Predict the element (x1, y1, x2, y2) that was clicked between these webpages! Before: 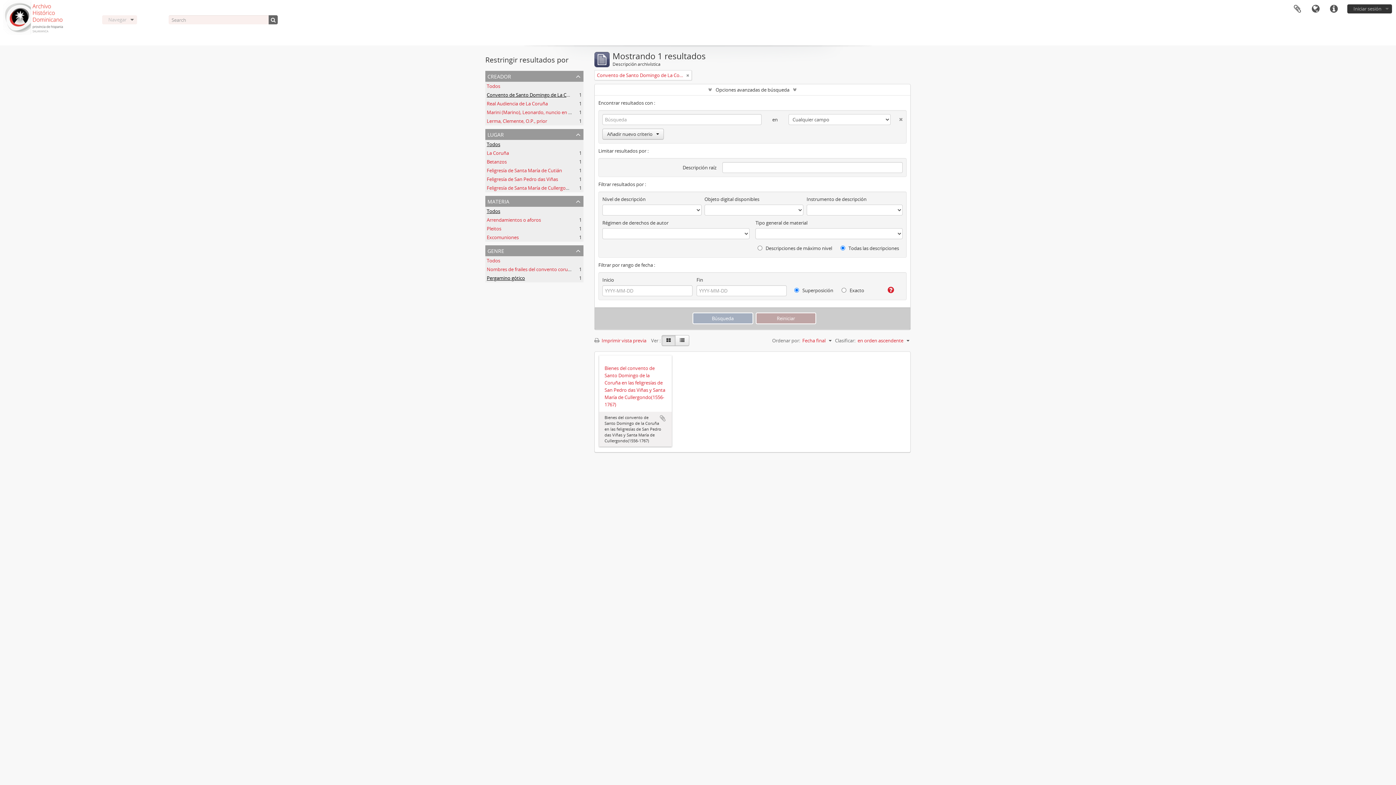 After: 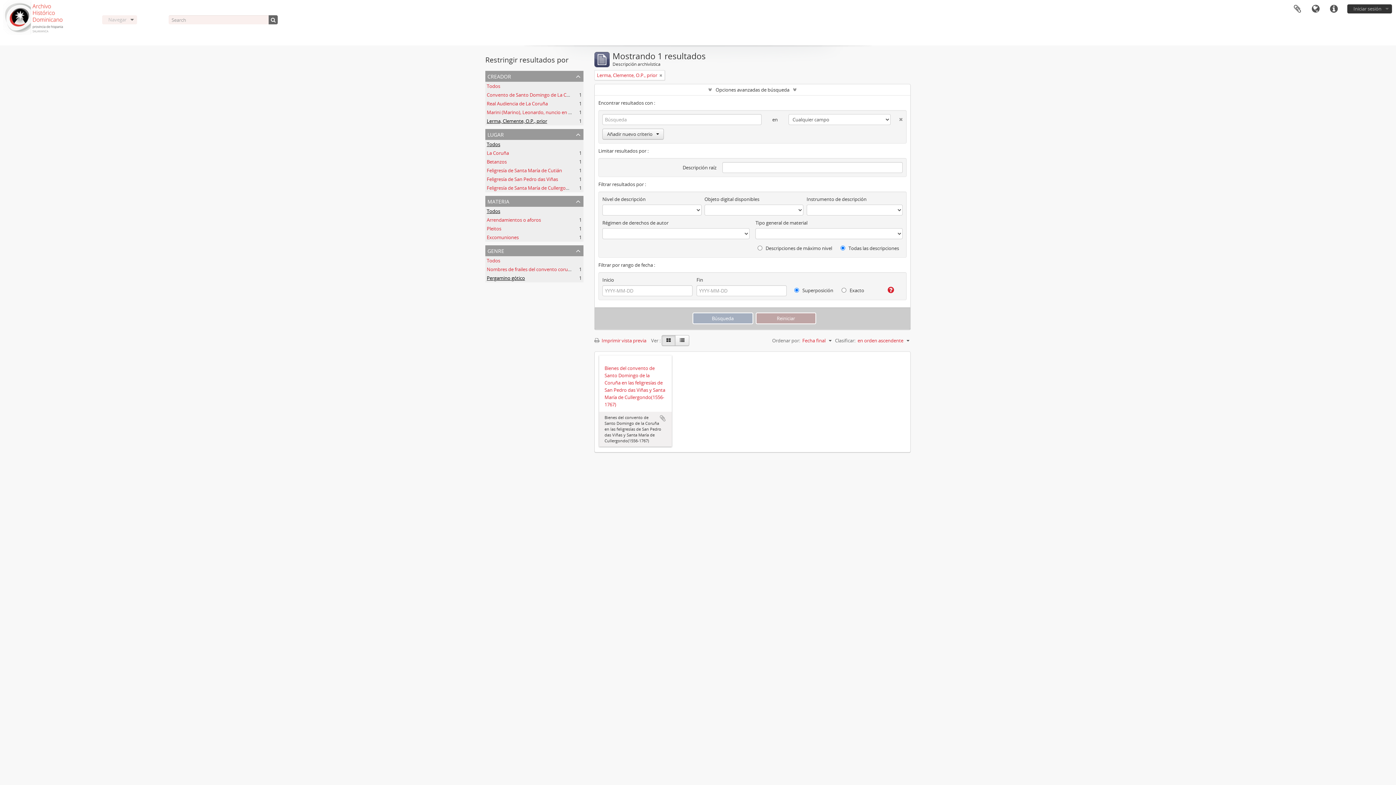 Action: label: Lerma, Clemente, O.P., prior
, 1 resultados bbox: (486, 117, 547, 124)